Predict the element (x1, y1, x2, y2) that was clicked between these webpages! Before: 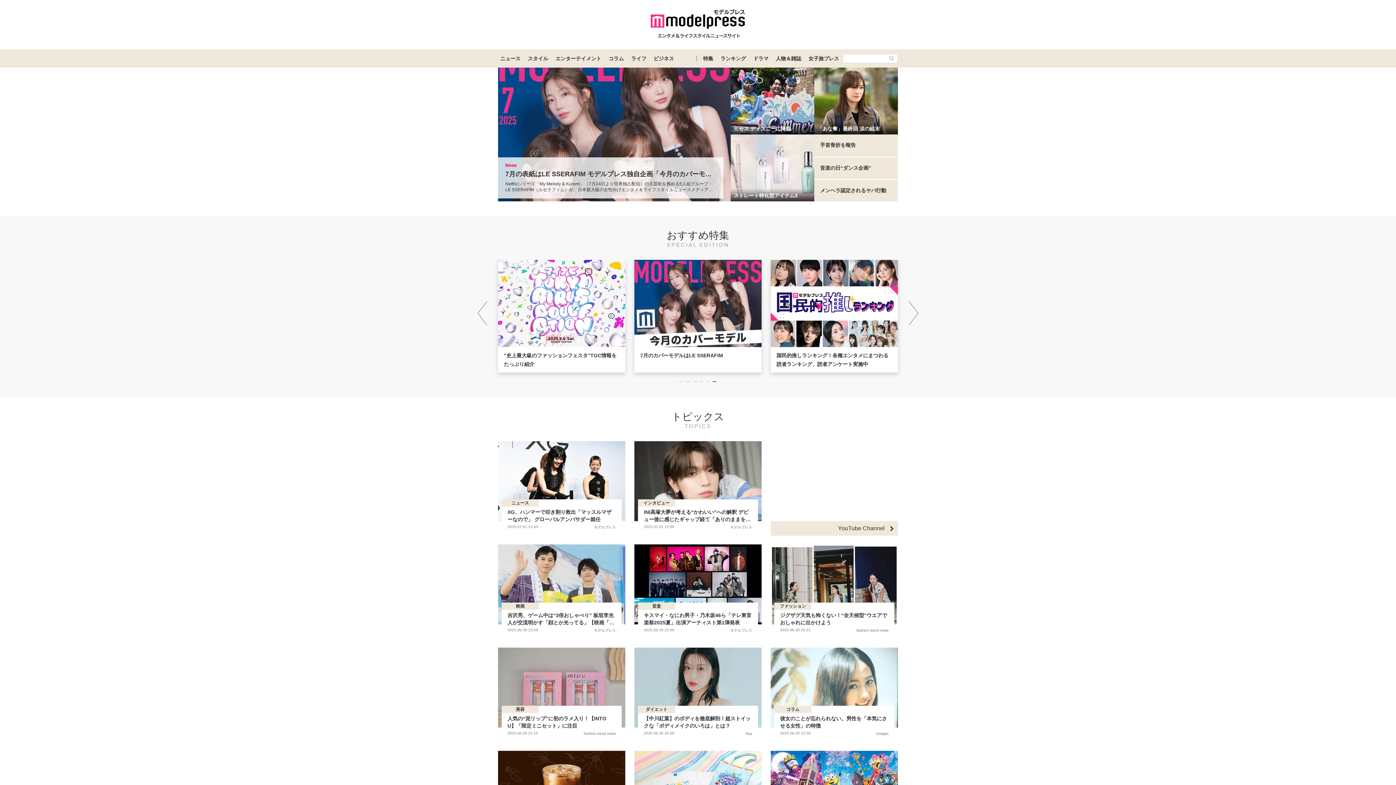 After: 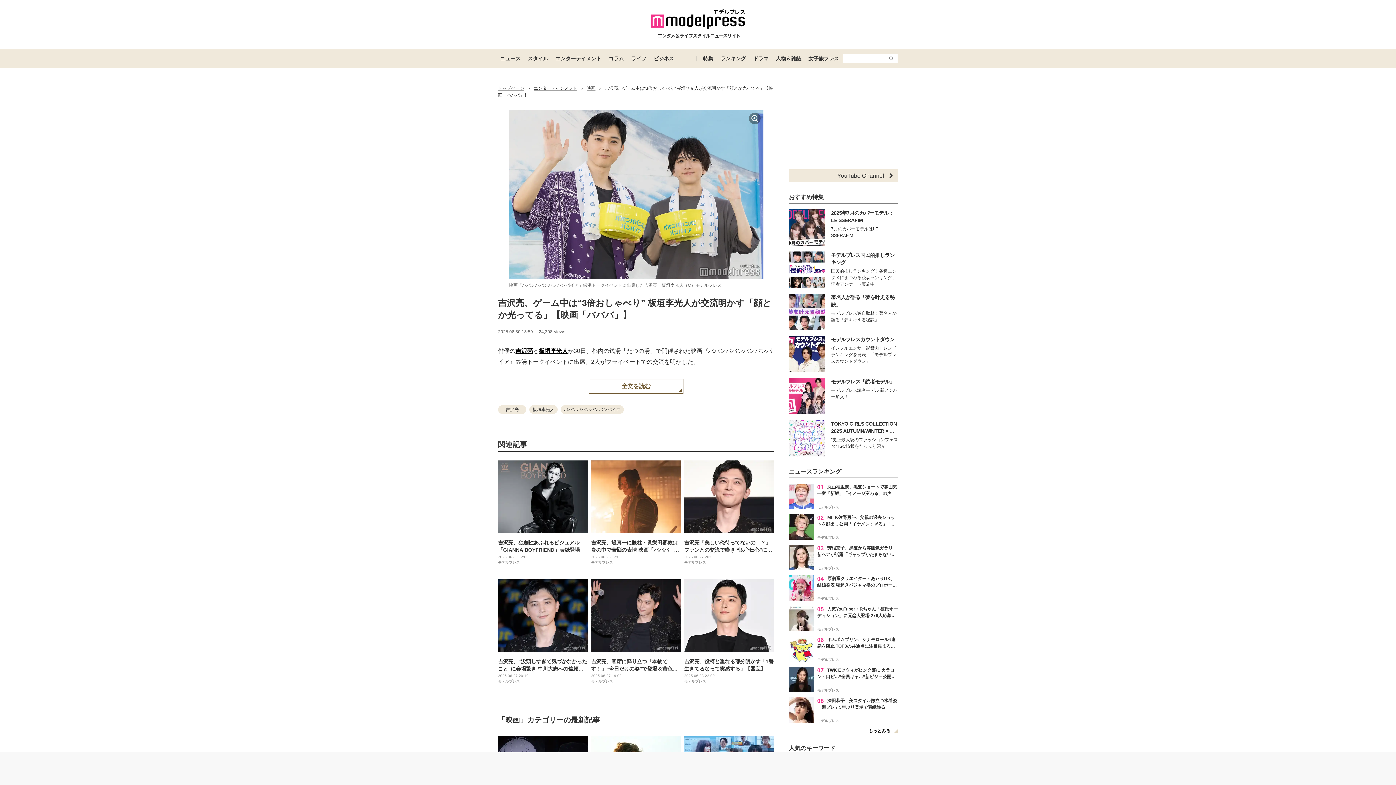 Action: bbox: (498, 544, 625, 639) label: 映画

吉沢亮、ゲーム中は“3倍おしゃべり” 板垣李光人が交流明かす「顔とか光ってる」【映画「バババ」】

2025.06.30 13:59

モデルプレス